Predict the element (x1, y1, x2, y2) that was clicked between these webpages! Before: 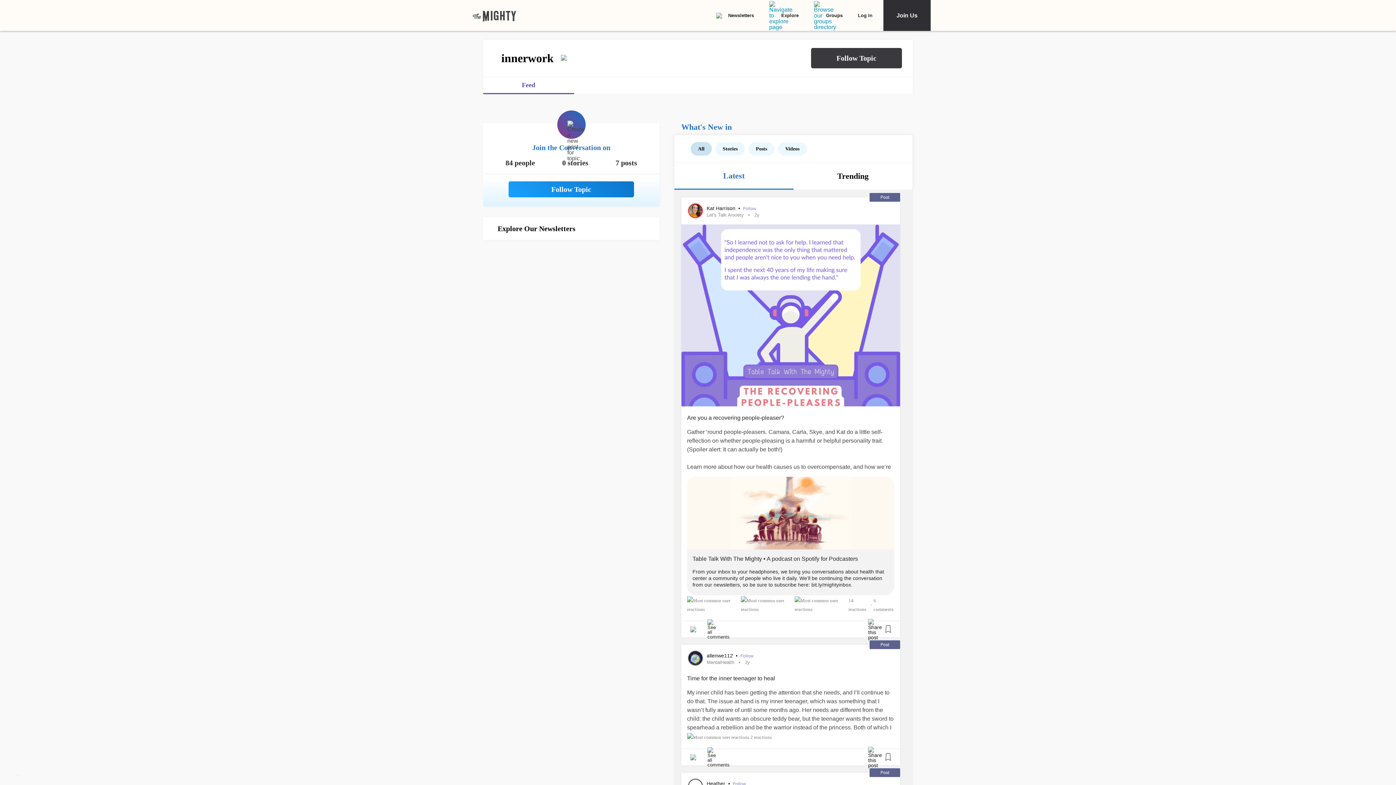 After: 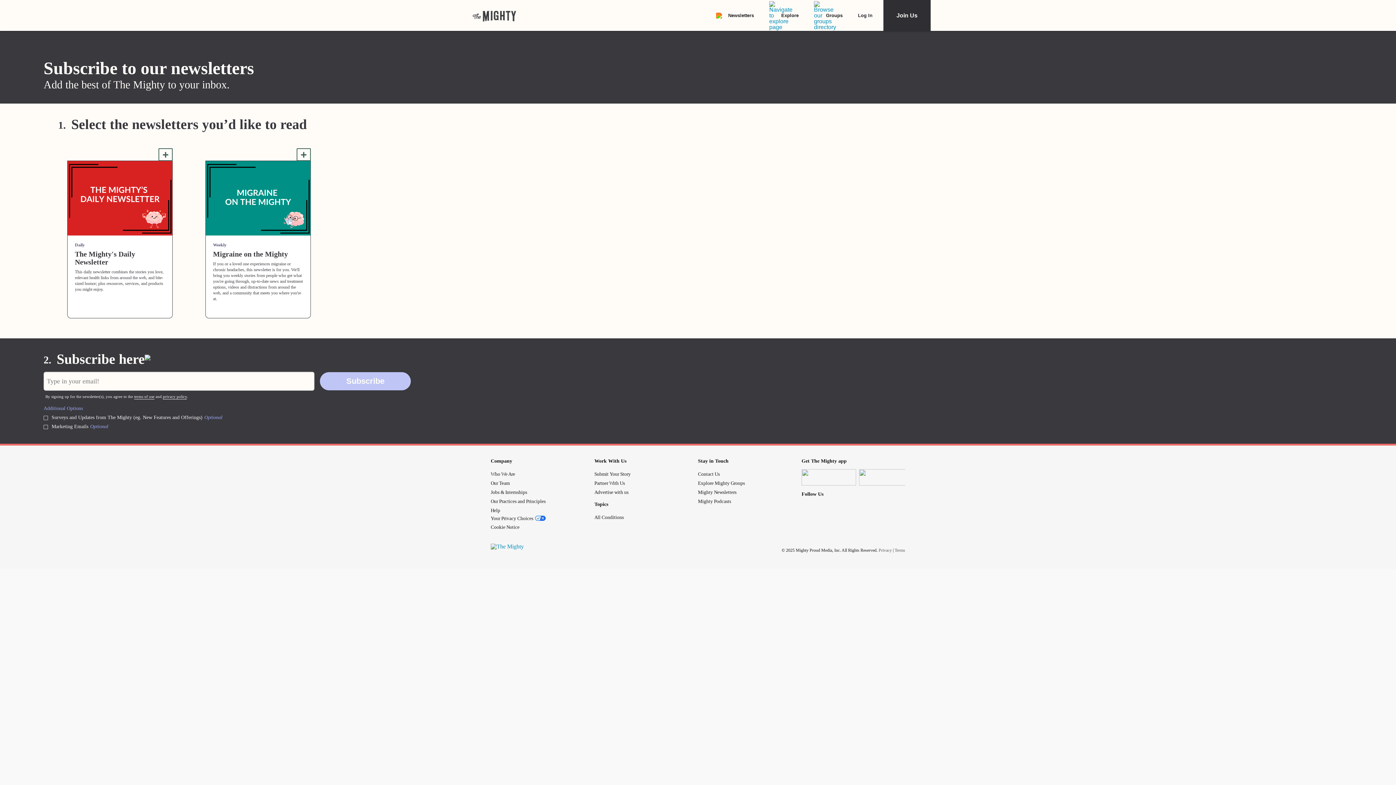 Action: bbox: (716, 12, 754, 18) label: Newsletters